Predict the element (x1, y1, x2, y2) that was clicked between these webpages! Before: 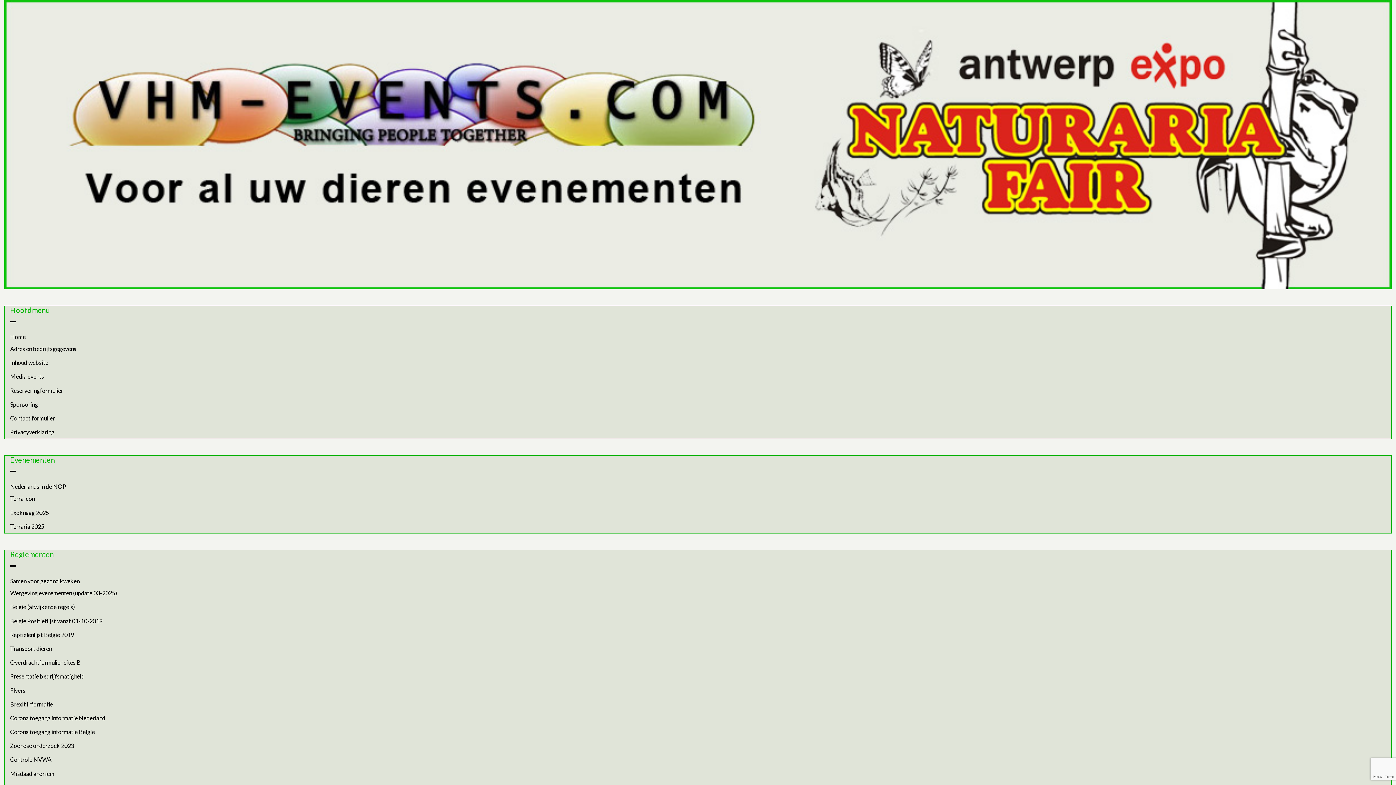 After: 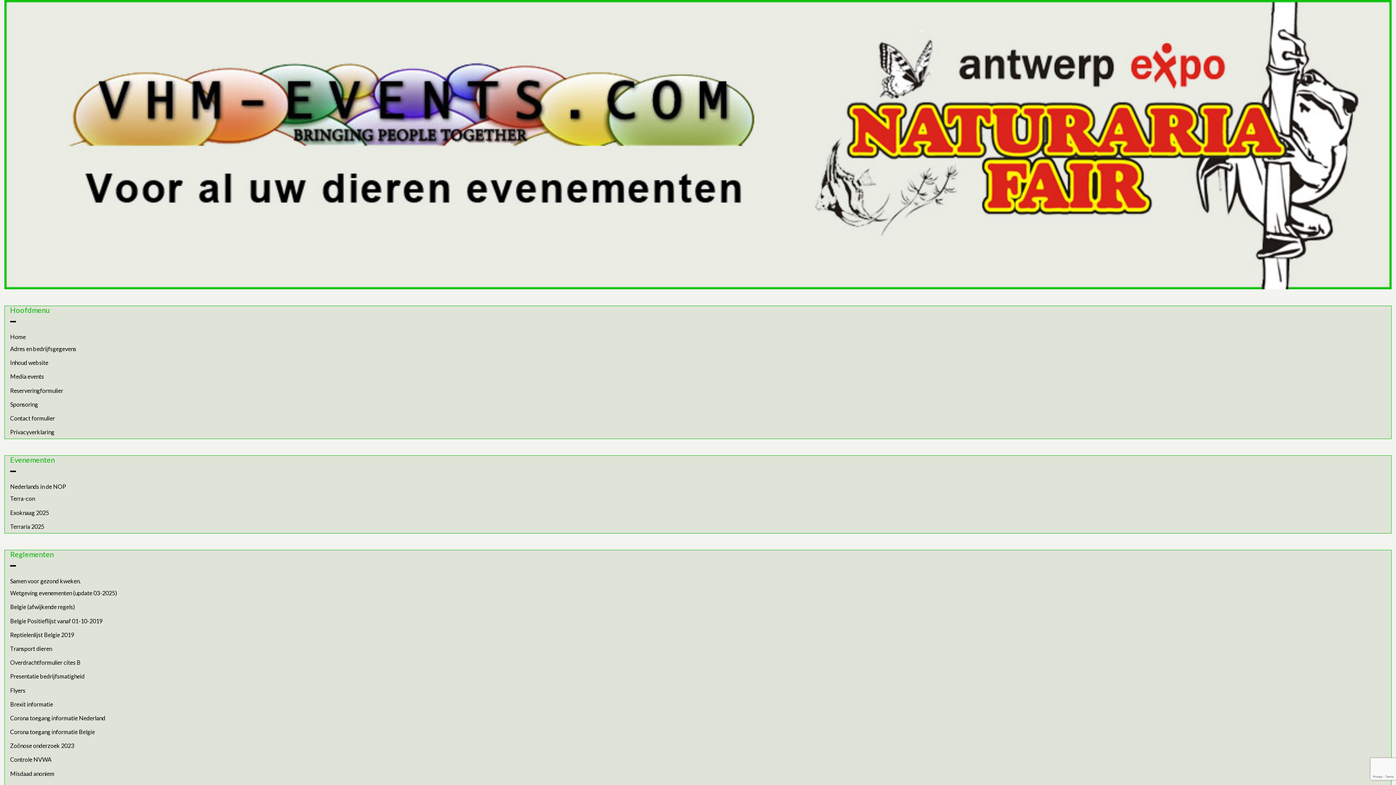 Action: label: Privacyverklaring bbox: (10, 427, 1391, 437)